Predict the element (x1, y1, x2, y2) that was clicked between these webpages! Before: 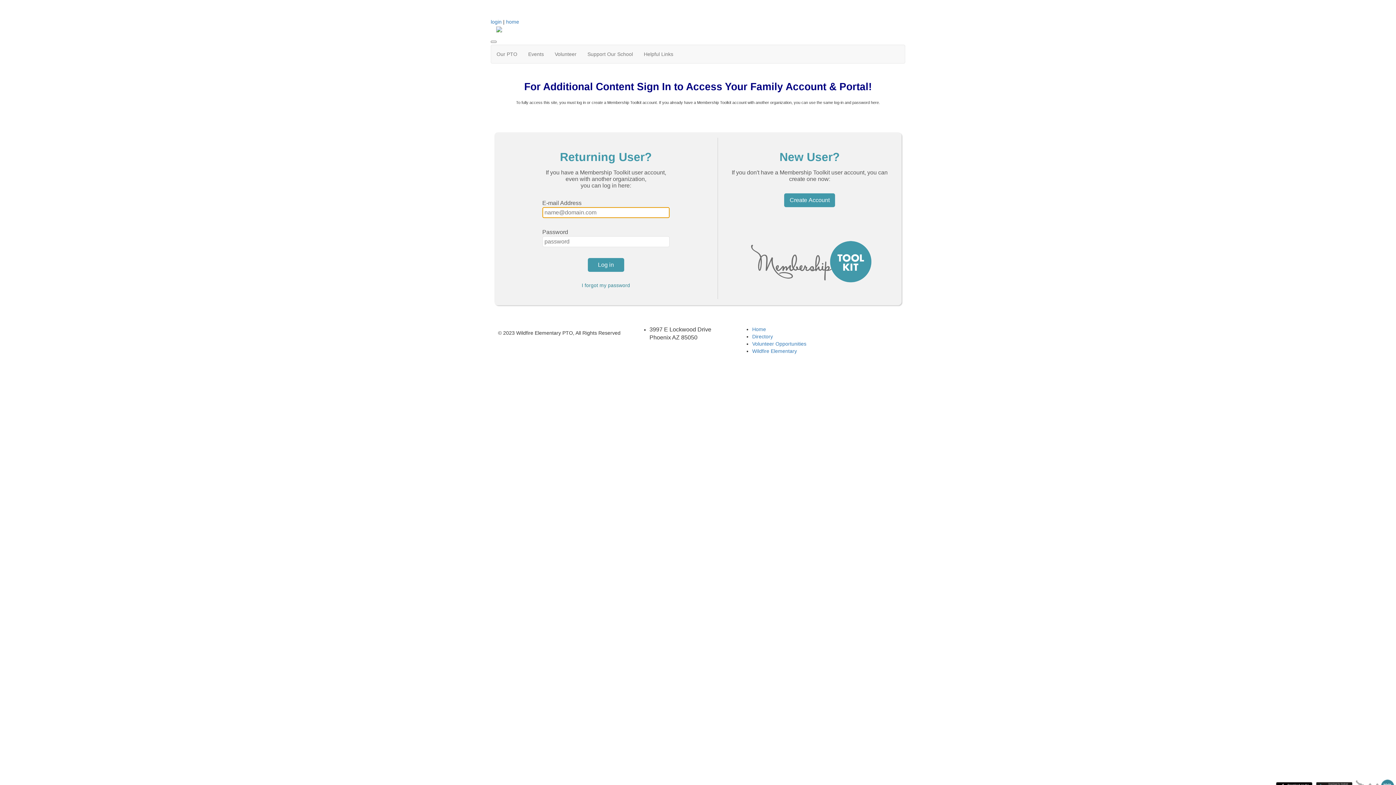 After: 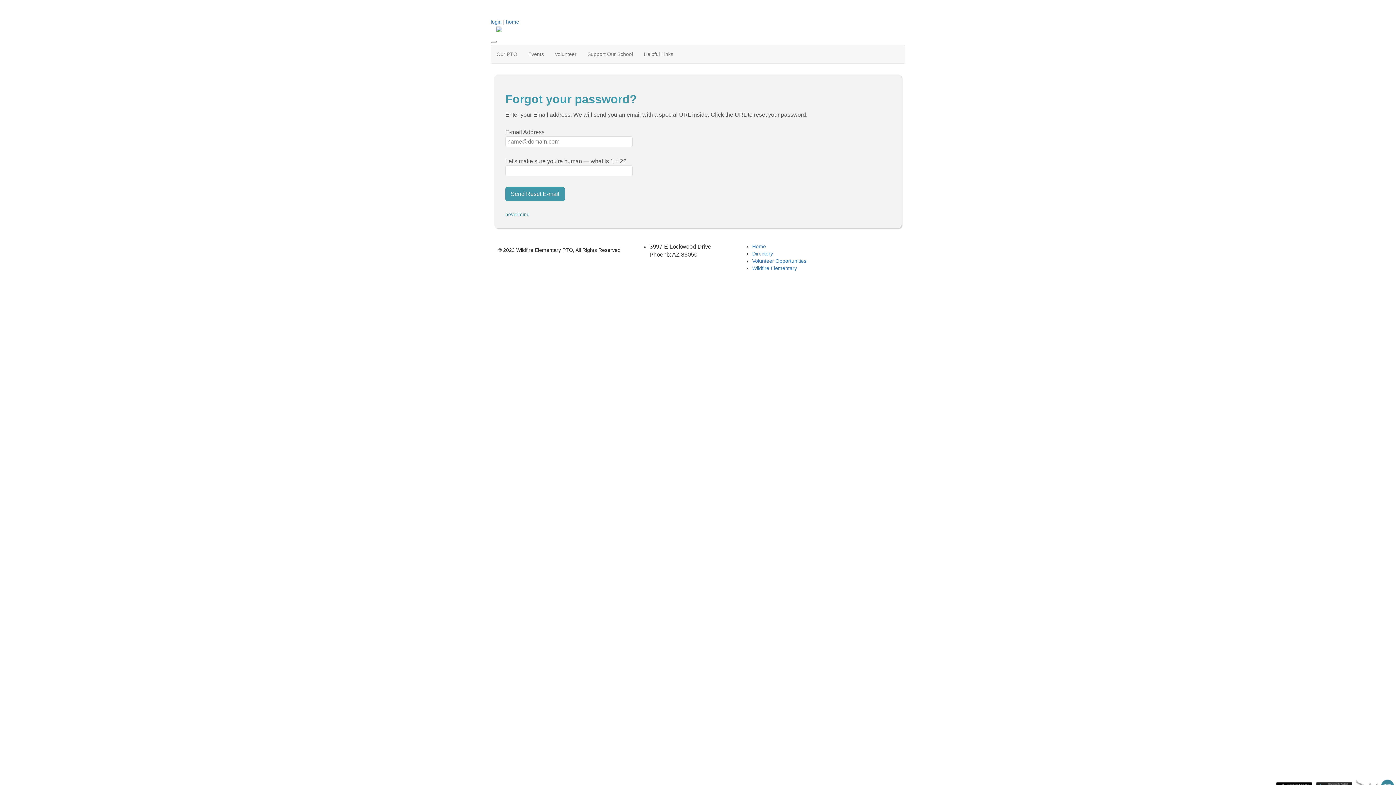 Action: label: I forgot my password bbox: (581, 282, 630, 288)